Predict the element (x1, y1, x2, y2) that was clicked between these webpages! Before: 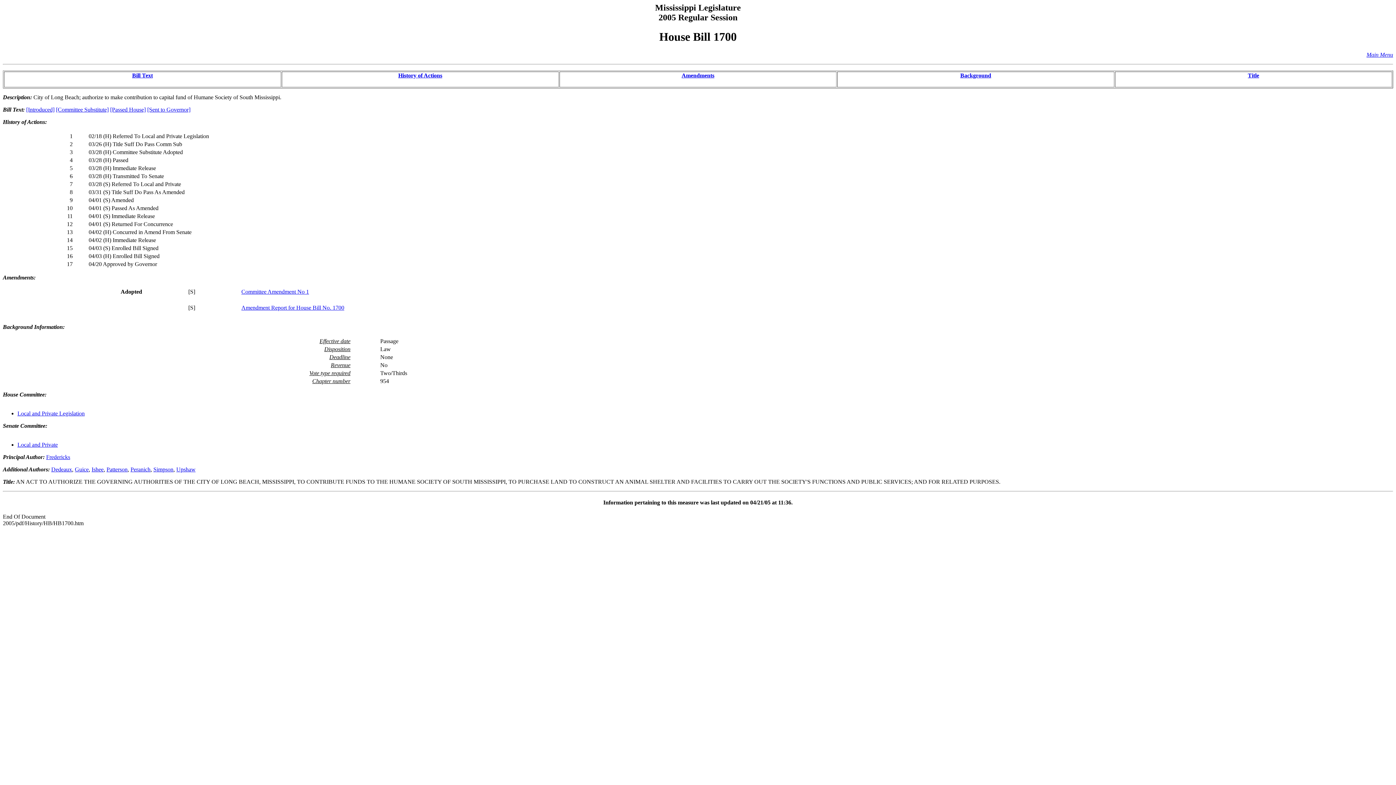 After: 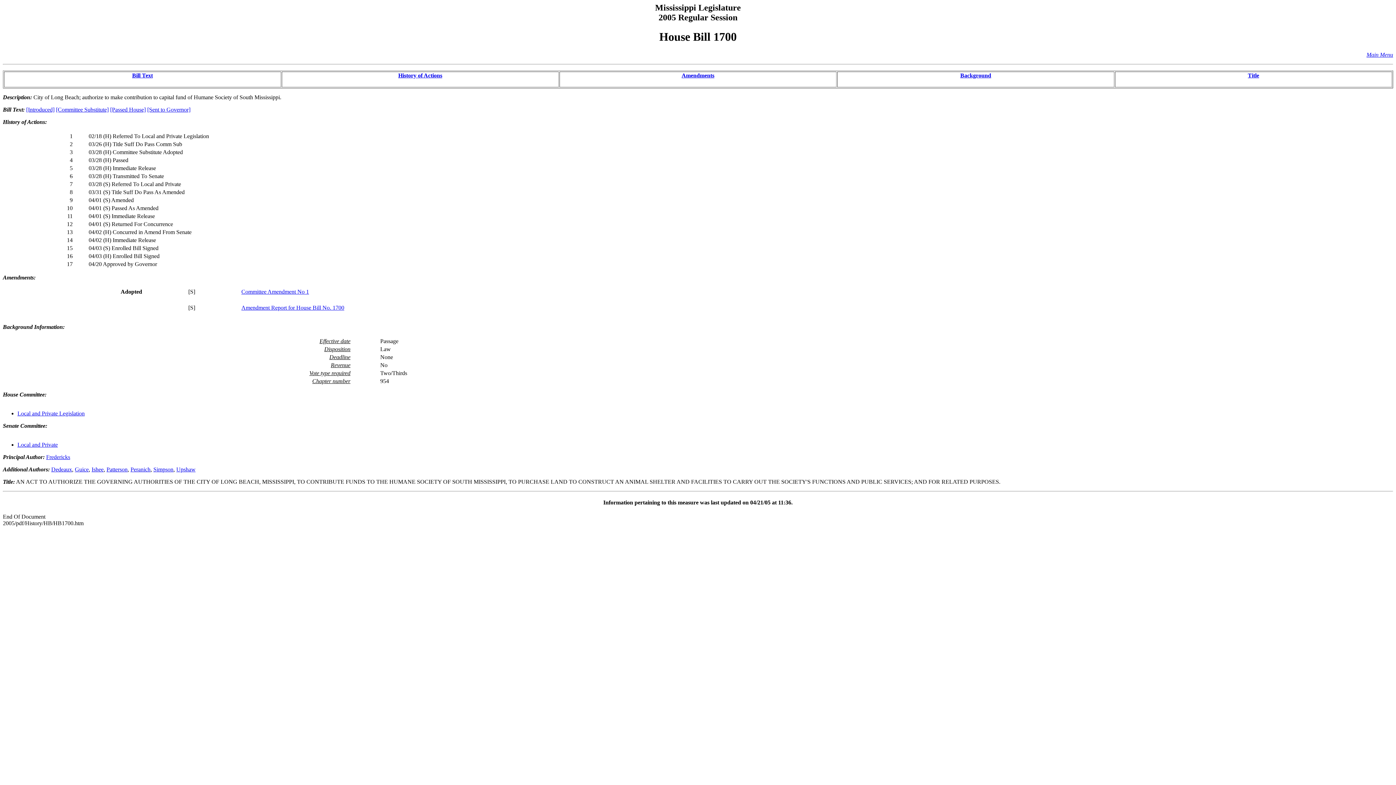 Action: bbox: (241, 288, 309, 294) label: Committee Amendment No 1